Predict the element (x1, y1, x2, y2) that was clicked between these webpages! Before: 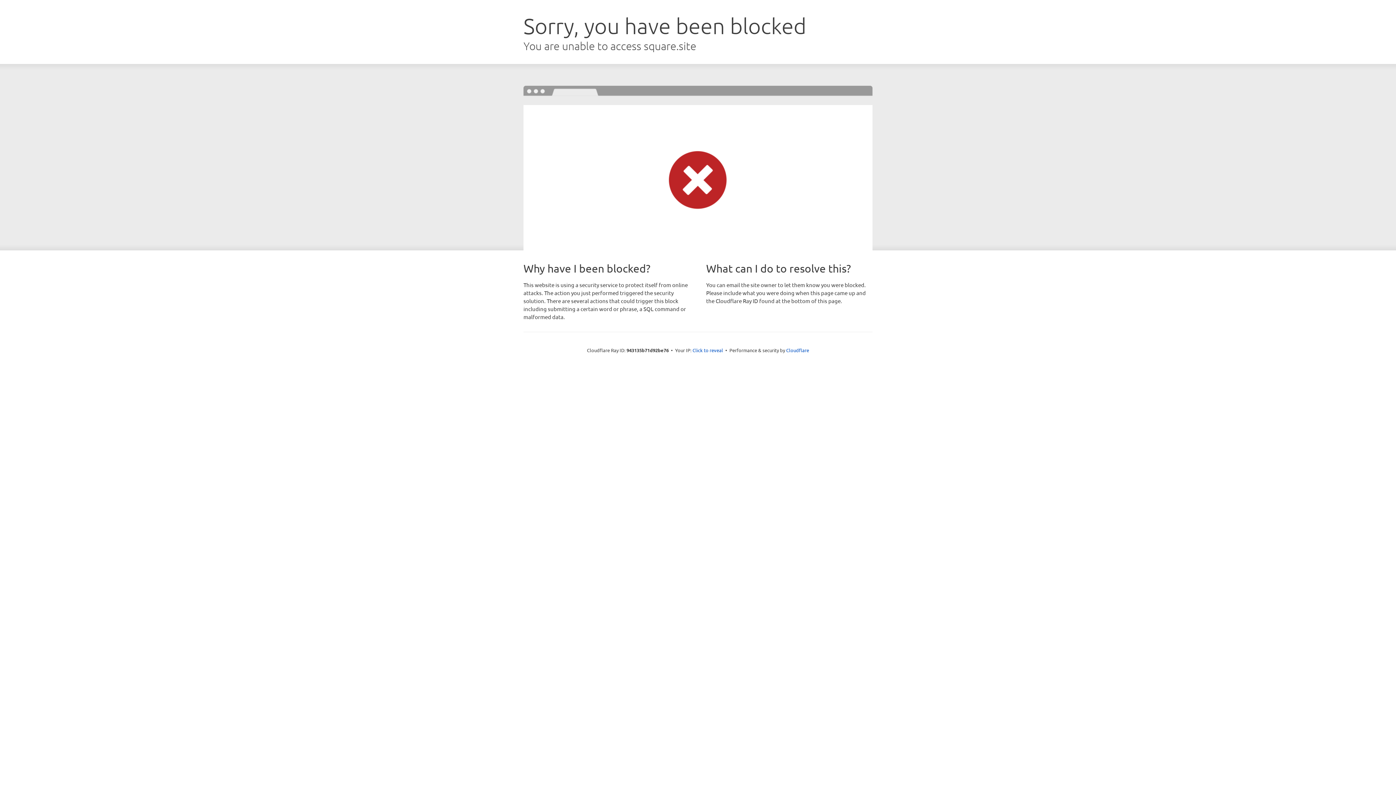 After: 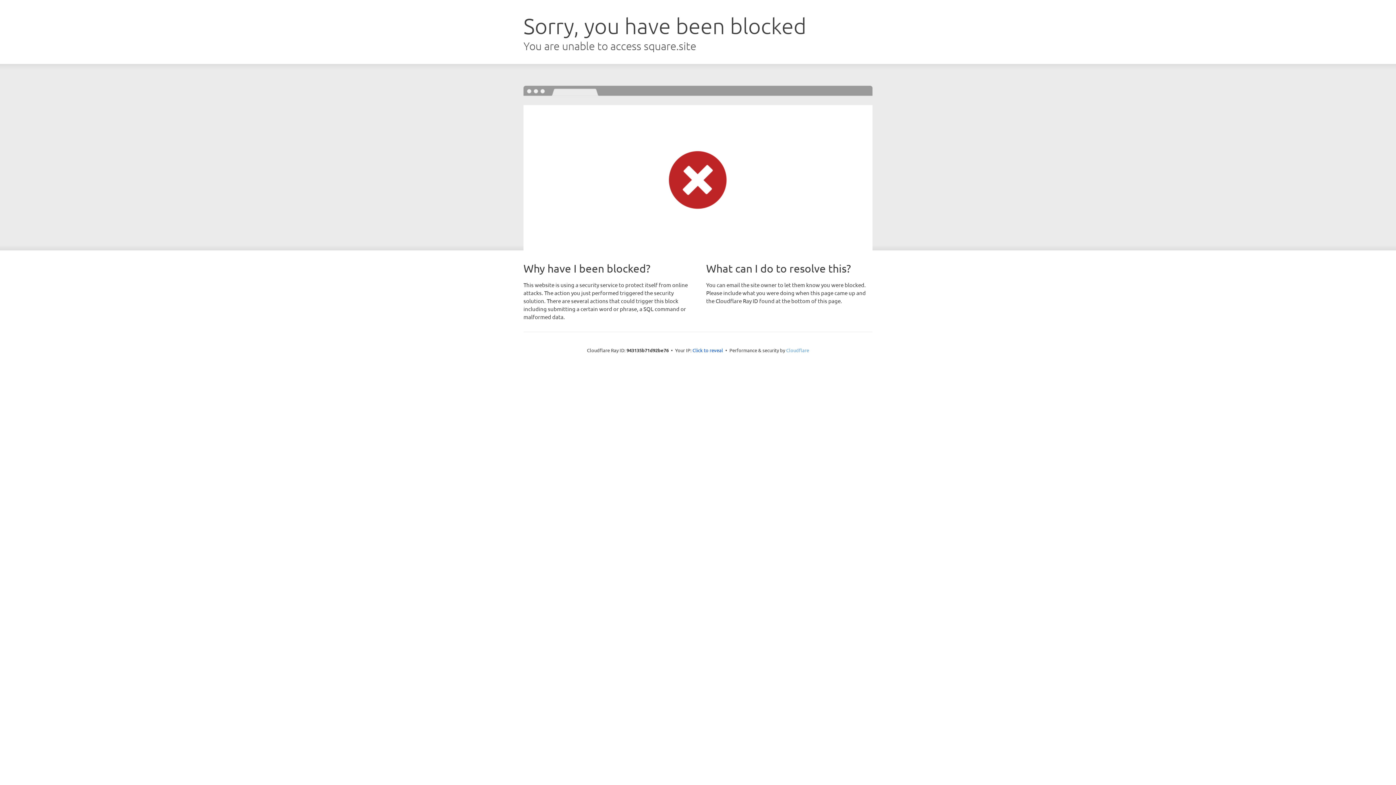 Action: label: Cloudflare bbox: (786, 347, 809, 353)